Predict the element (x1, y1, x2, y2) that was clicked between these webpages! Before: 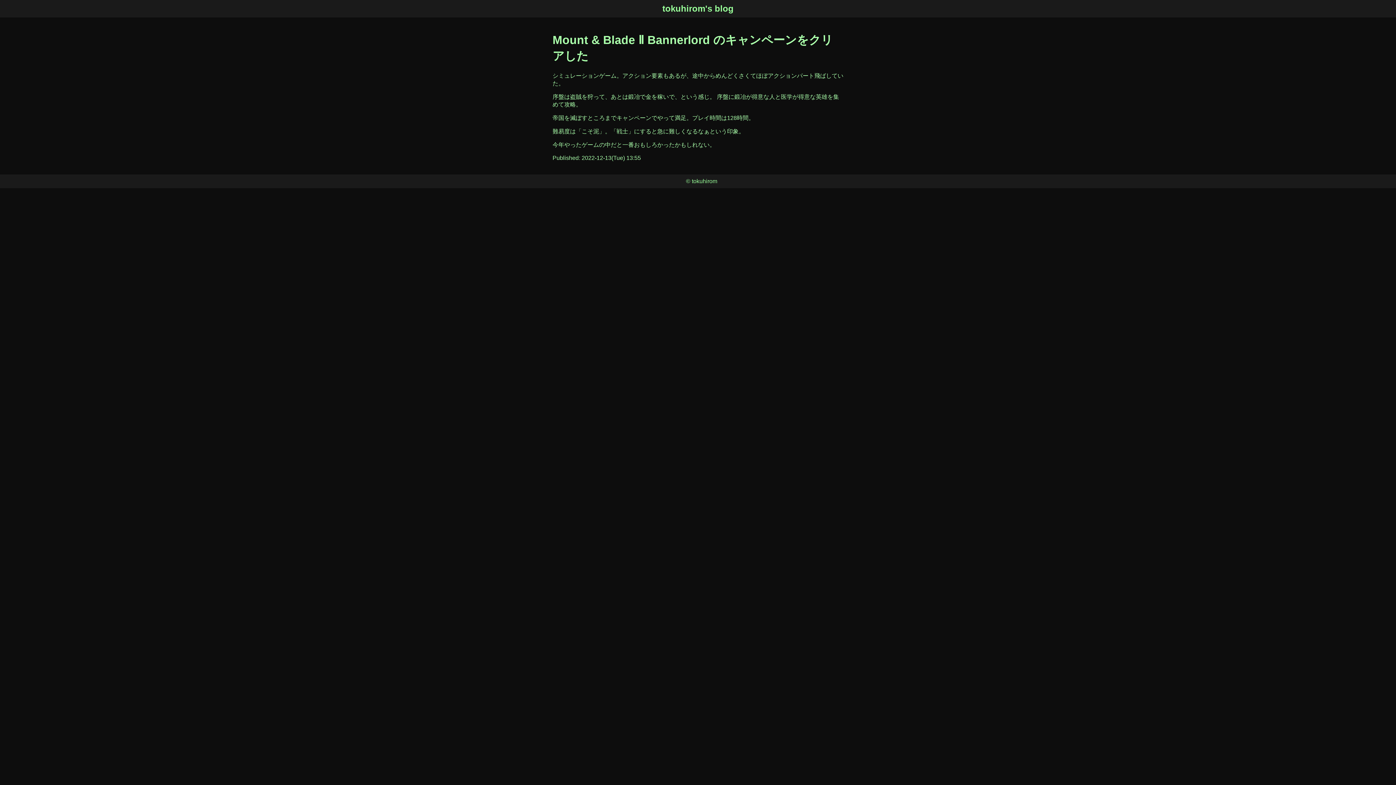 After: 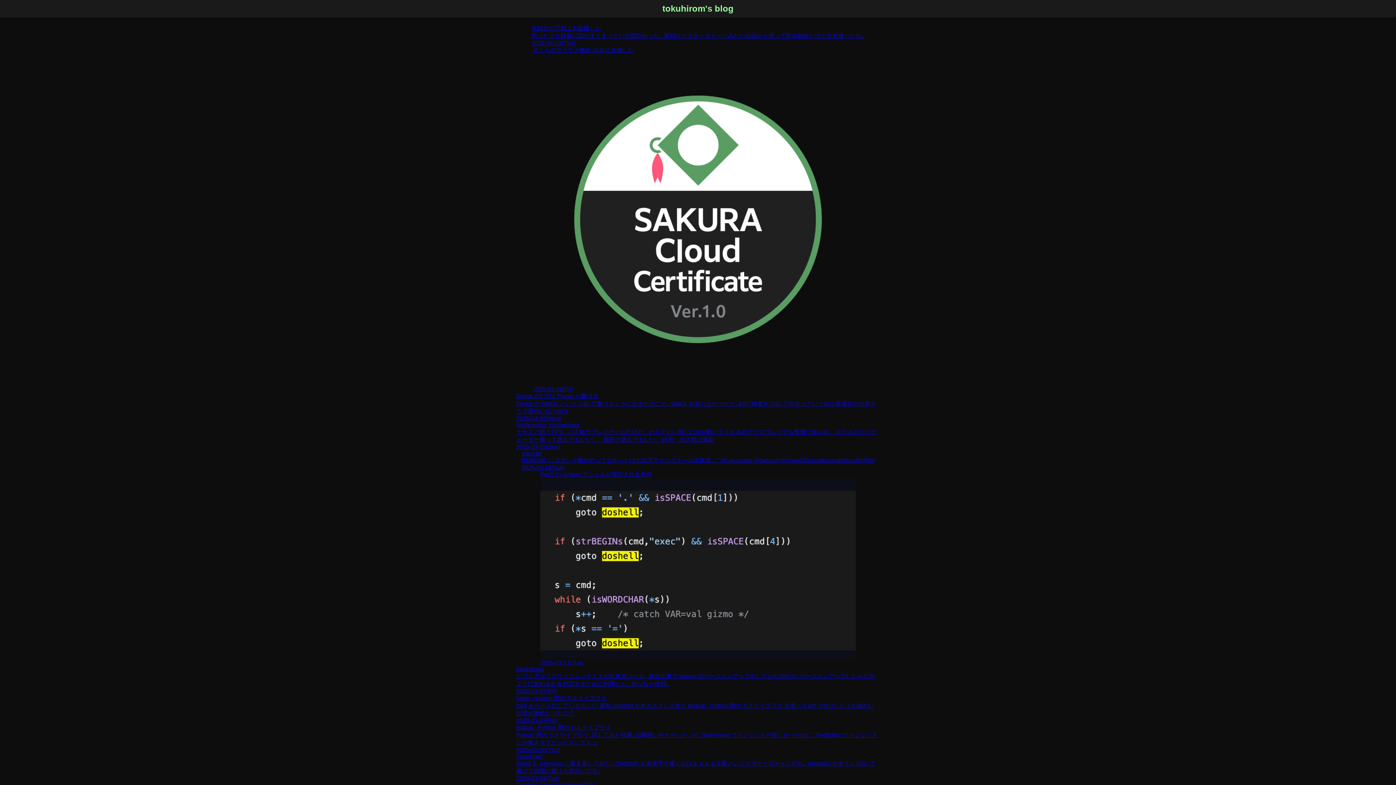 Action: label: tokuhirom's blog bbox: (662, 3, 733, 13)